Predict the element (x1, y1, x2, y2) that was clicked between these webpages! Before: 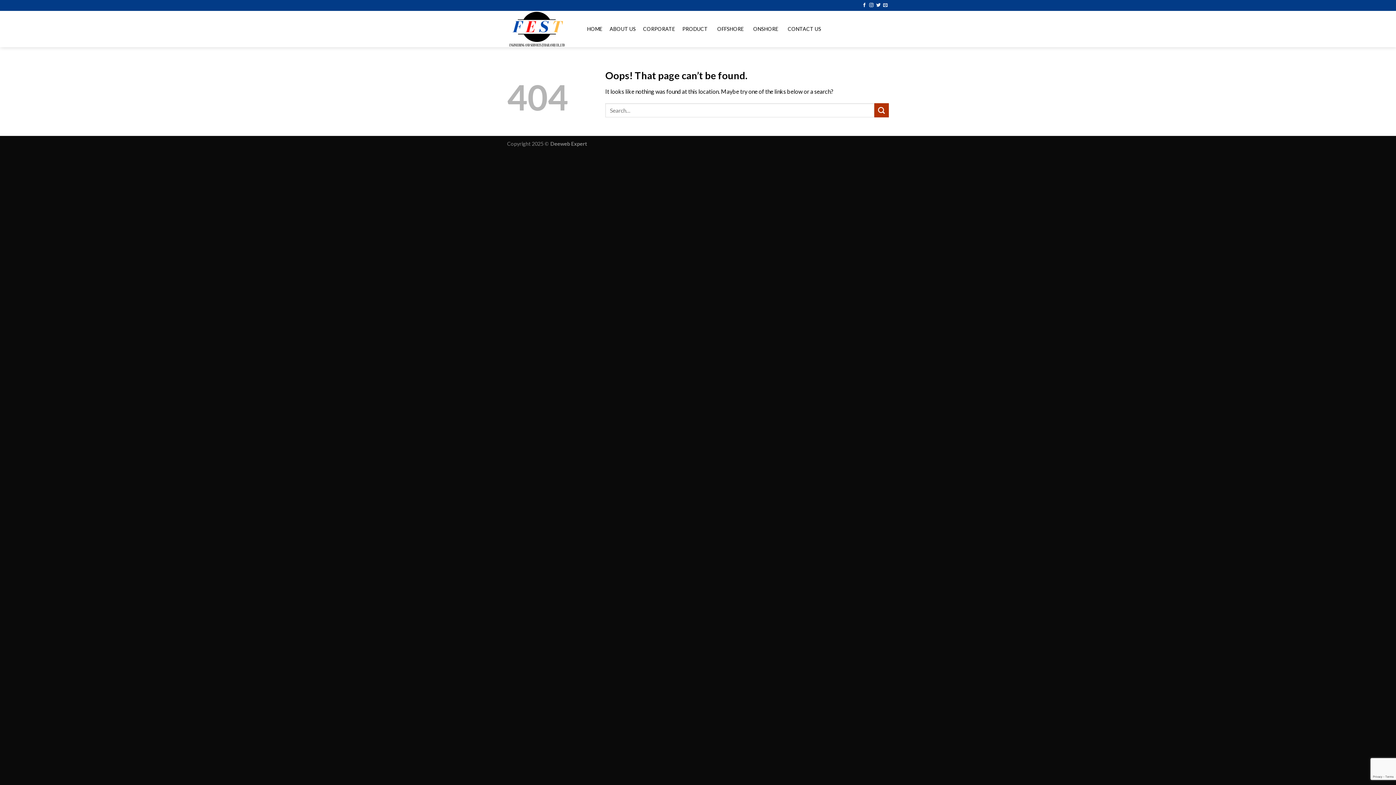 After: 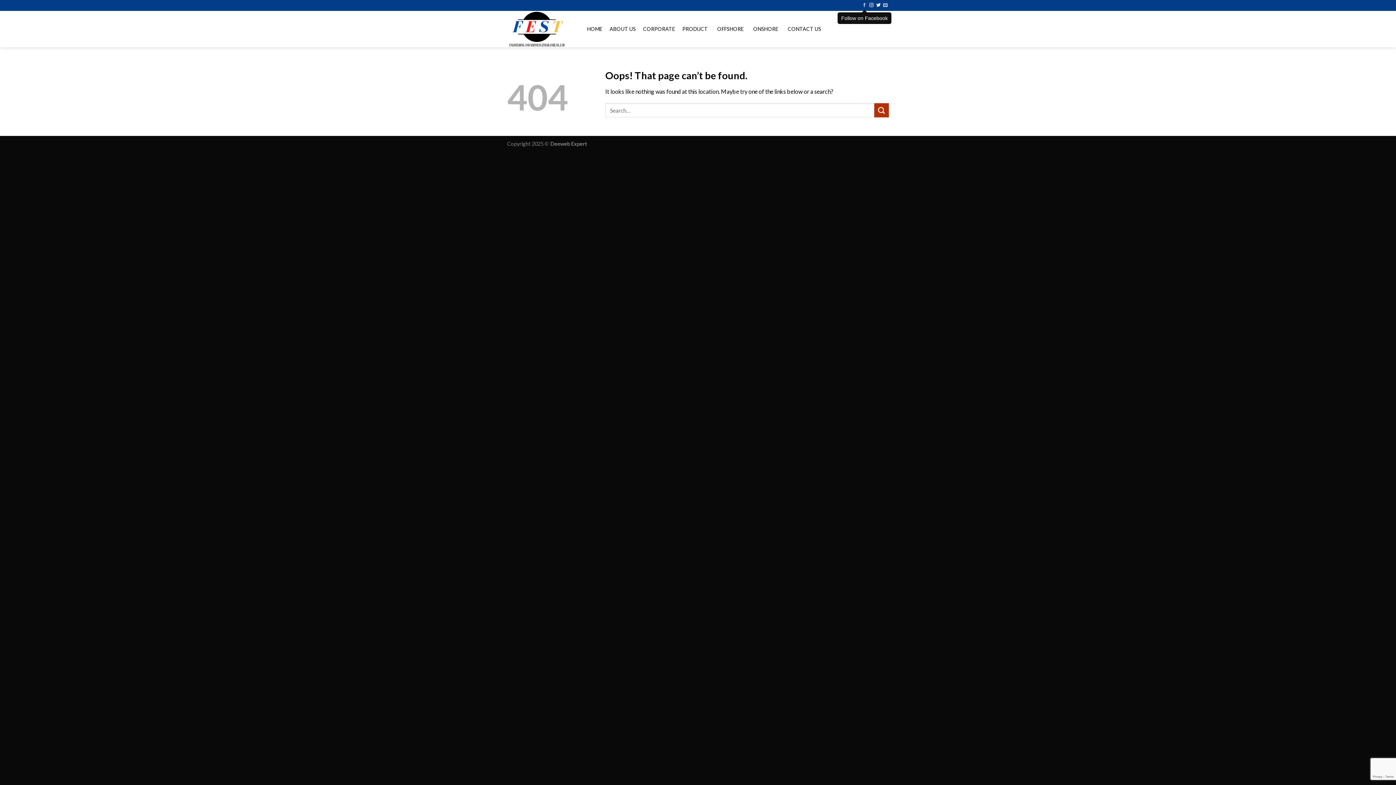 Action: bbox: (862, 3, 866, 8)